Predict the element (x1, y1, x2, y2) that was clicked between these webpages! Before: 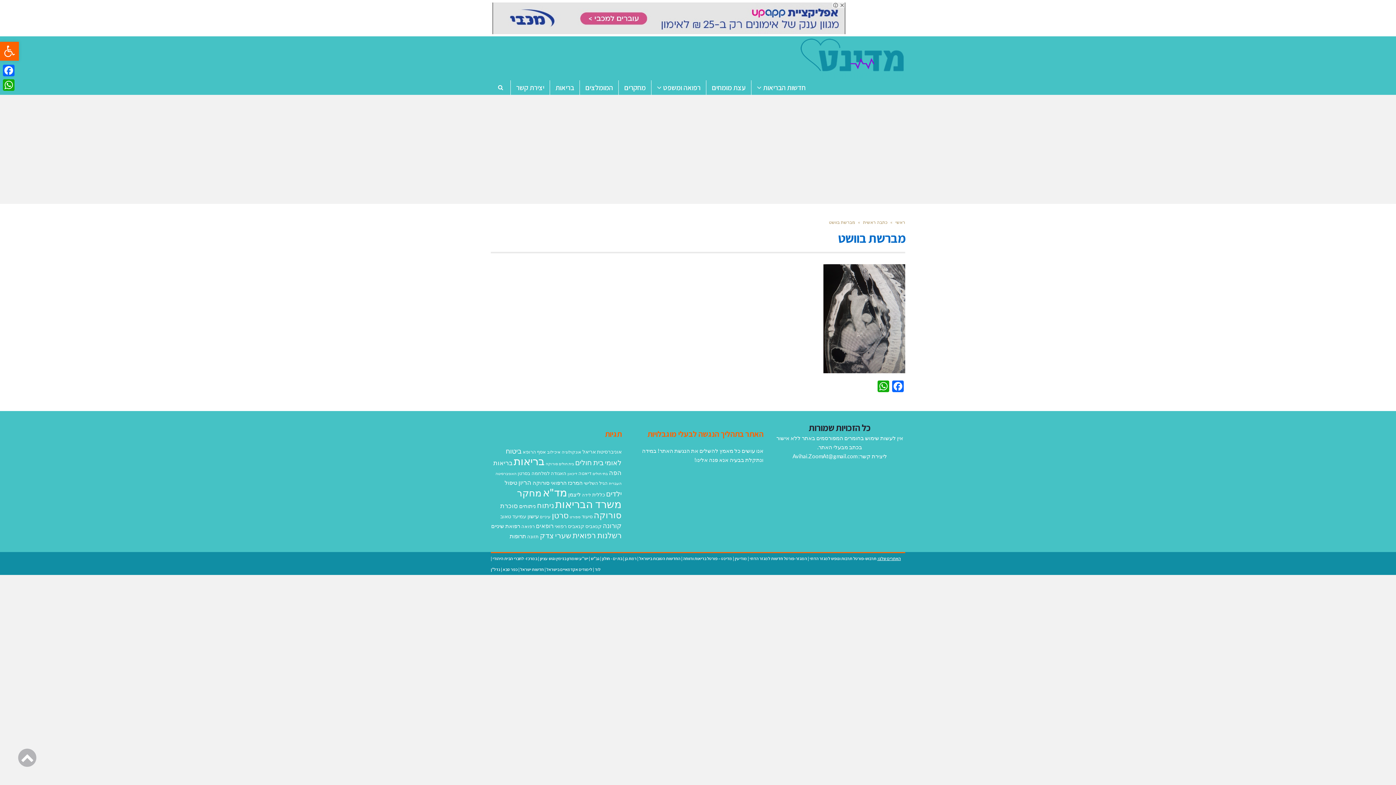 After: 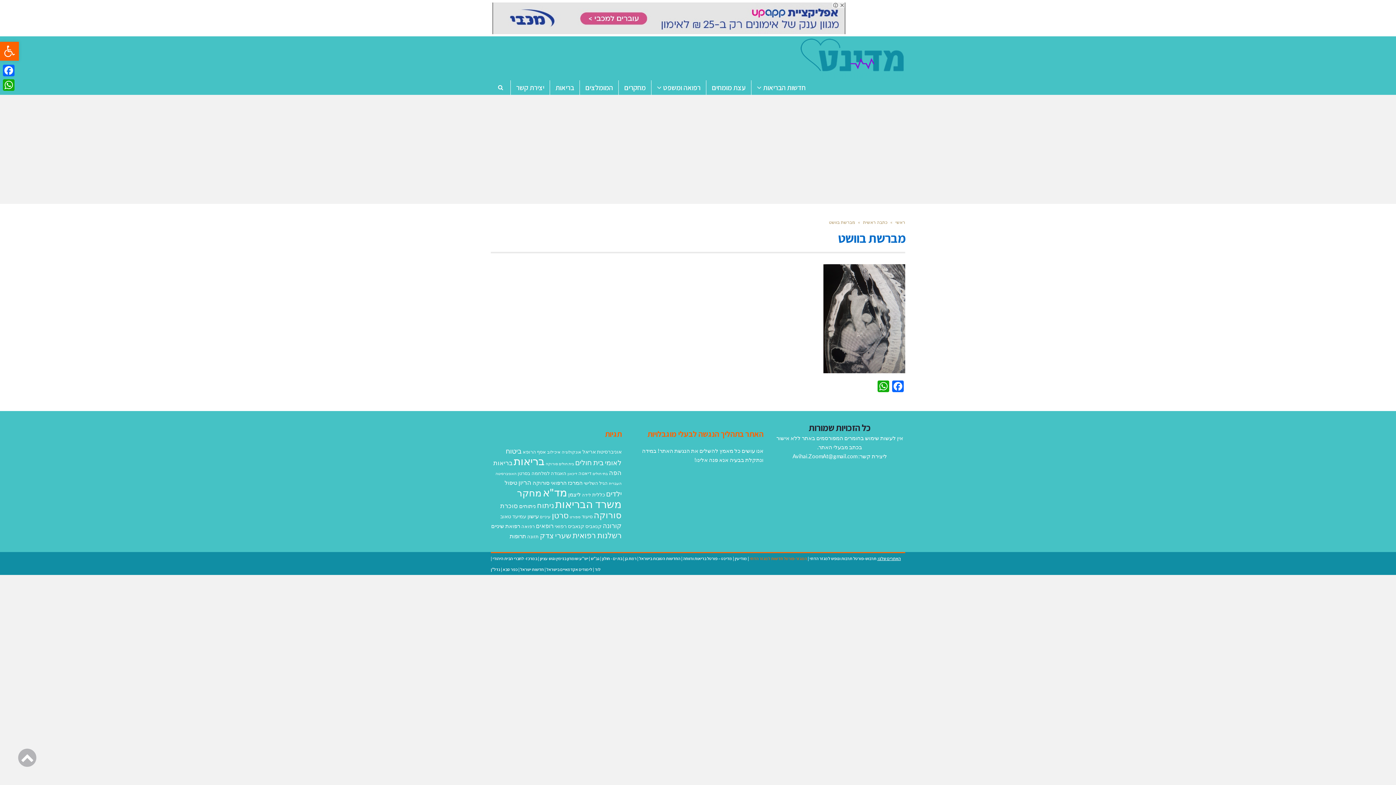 Action: label: המגזר-פורטל חדשות למגזר הדתי bbox: (749, 556, 807, 561)